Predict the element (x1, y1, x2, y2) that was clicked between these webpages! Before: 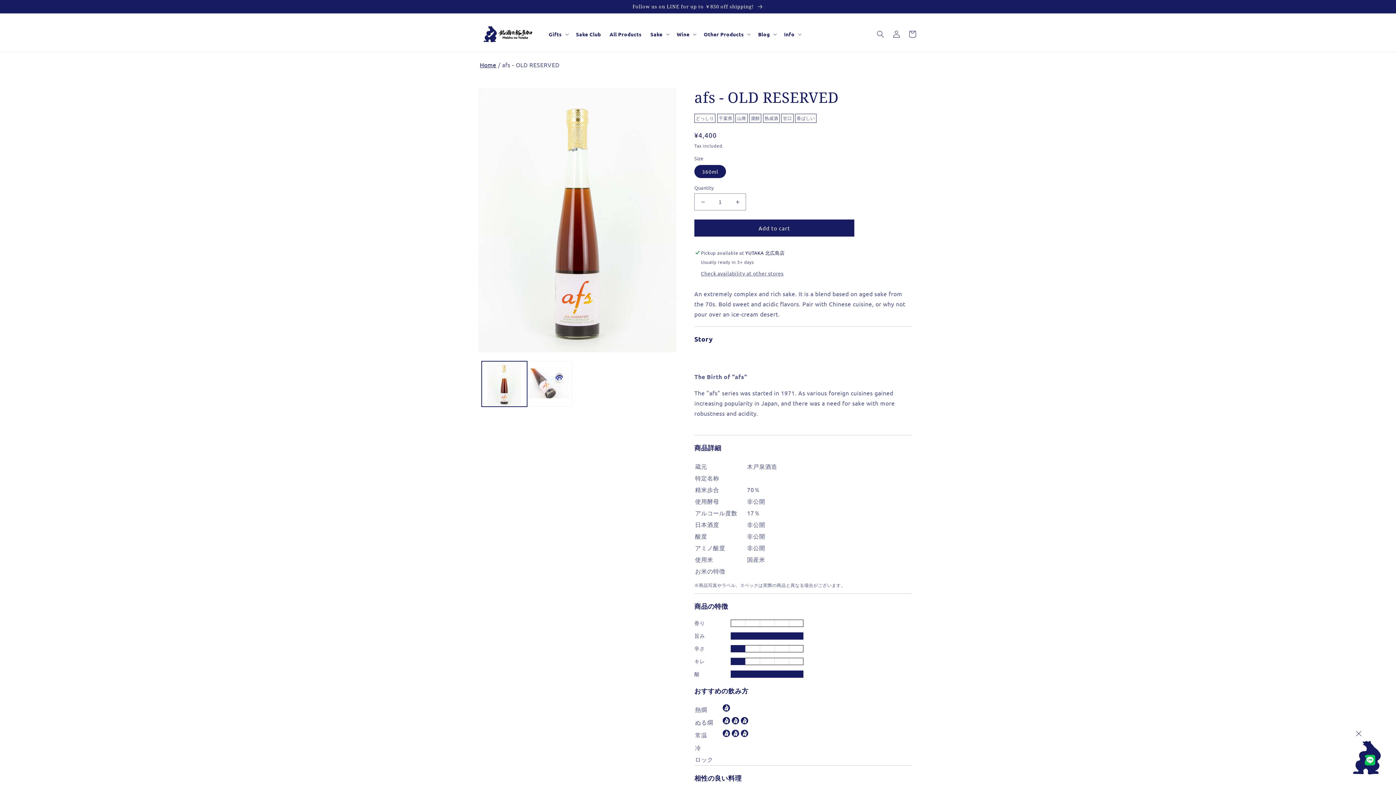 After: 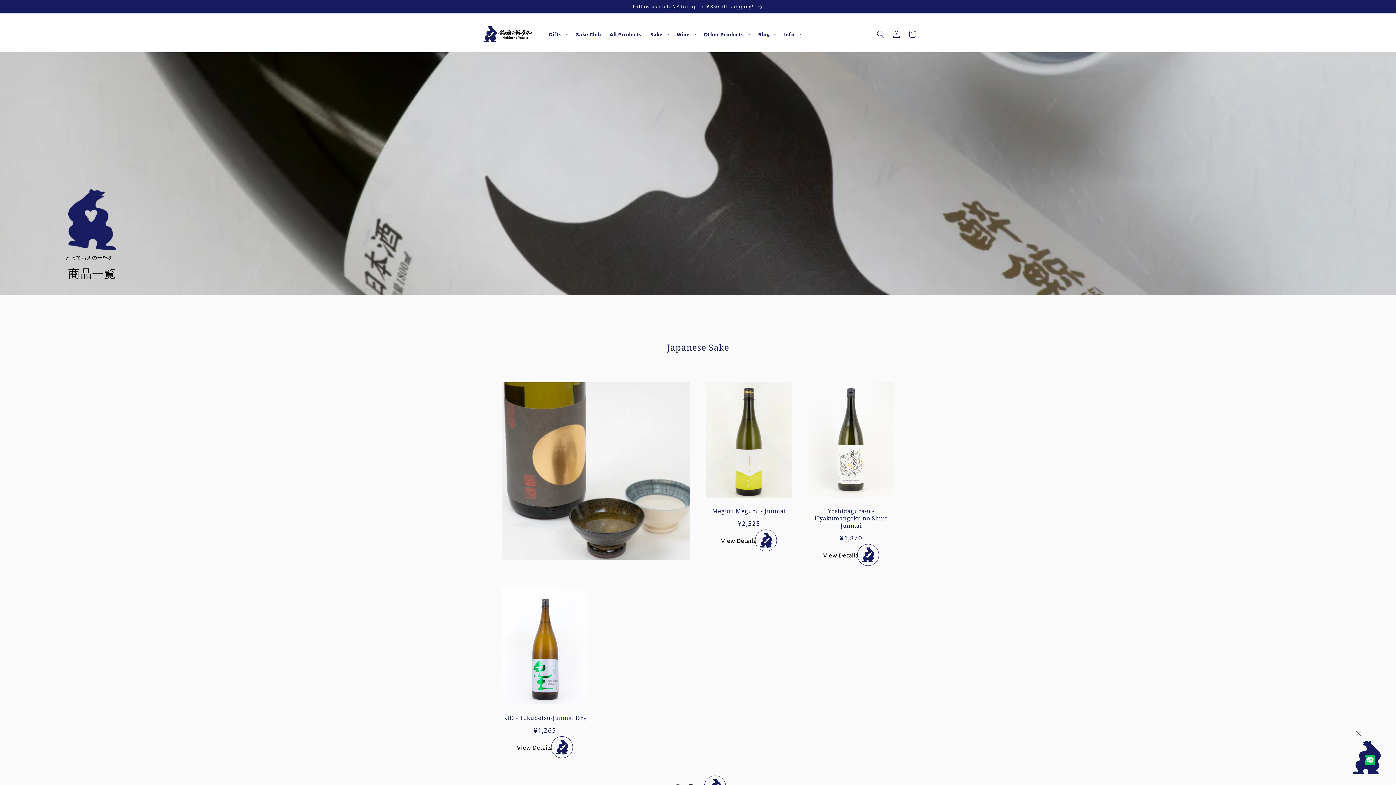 Action: label: All Products bbox: (605, 16, 646, 52)